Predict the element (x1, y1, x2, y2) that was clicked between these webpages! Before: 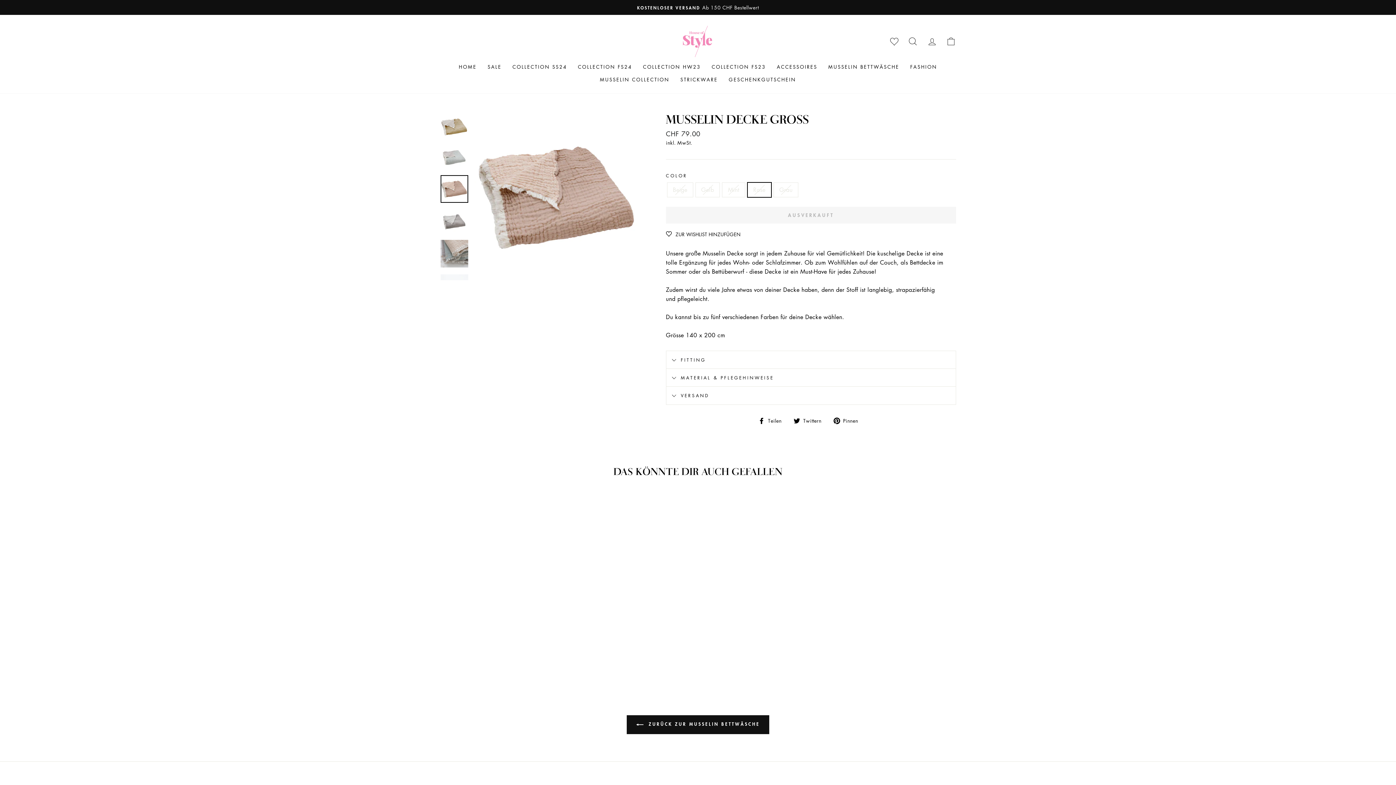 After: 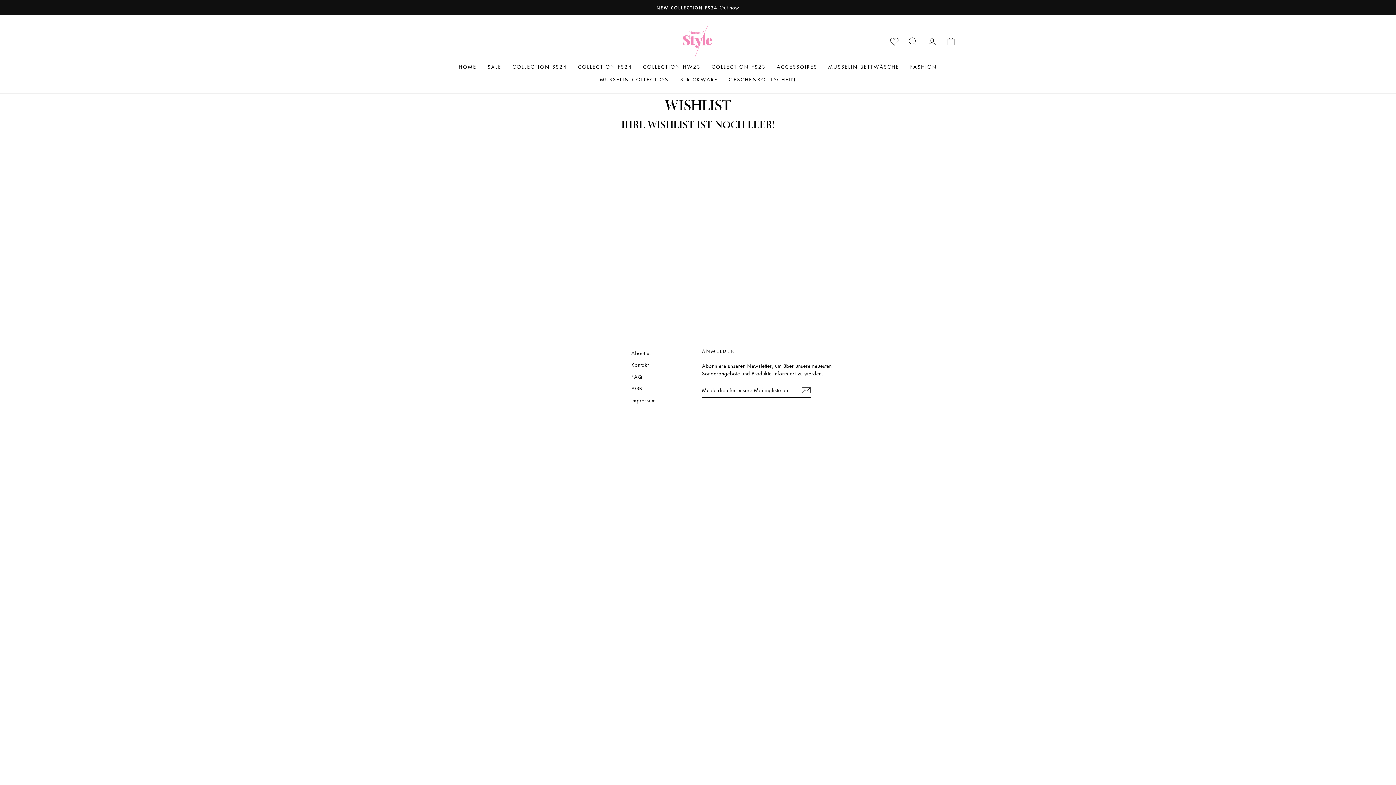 Action: bbox: (890, 34, 898, 48)